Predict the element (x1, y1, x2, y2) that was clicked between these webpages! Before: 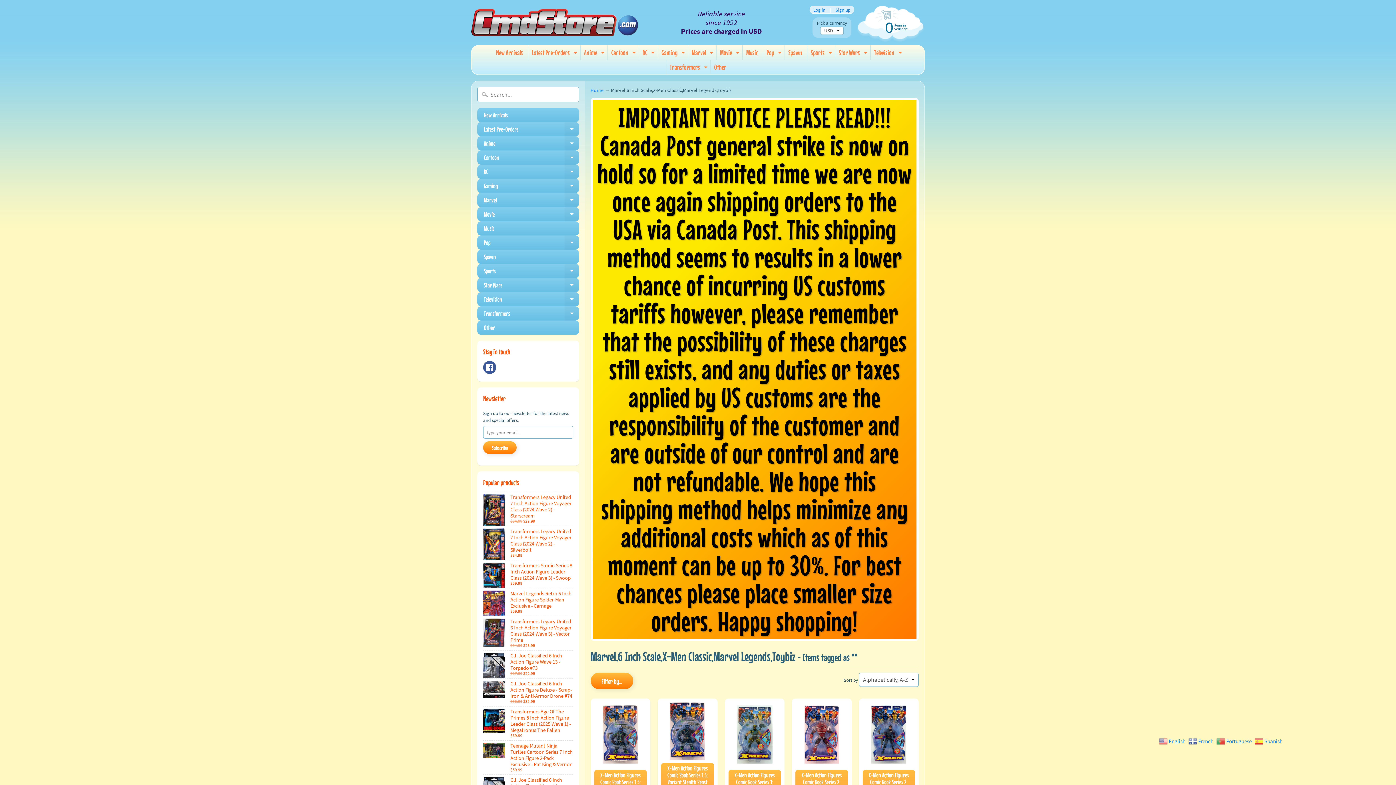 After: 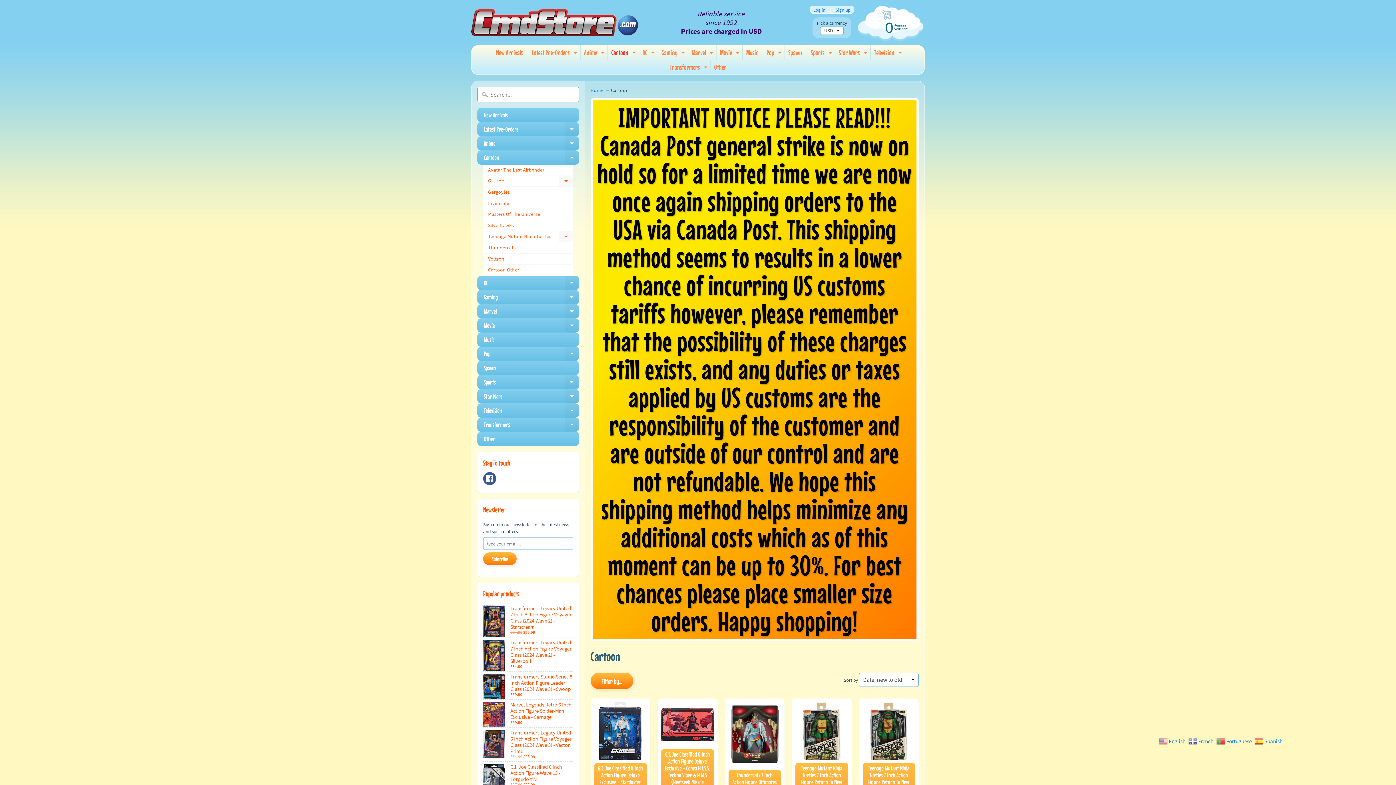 Action: bbox: (630, 45, 637, 60) label: Expand child menu